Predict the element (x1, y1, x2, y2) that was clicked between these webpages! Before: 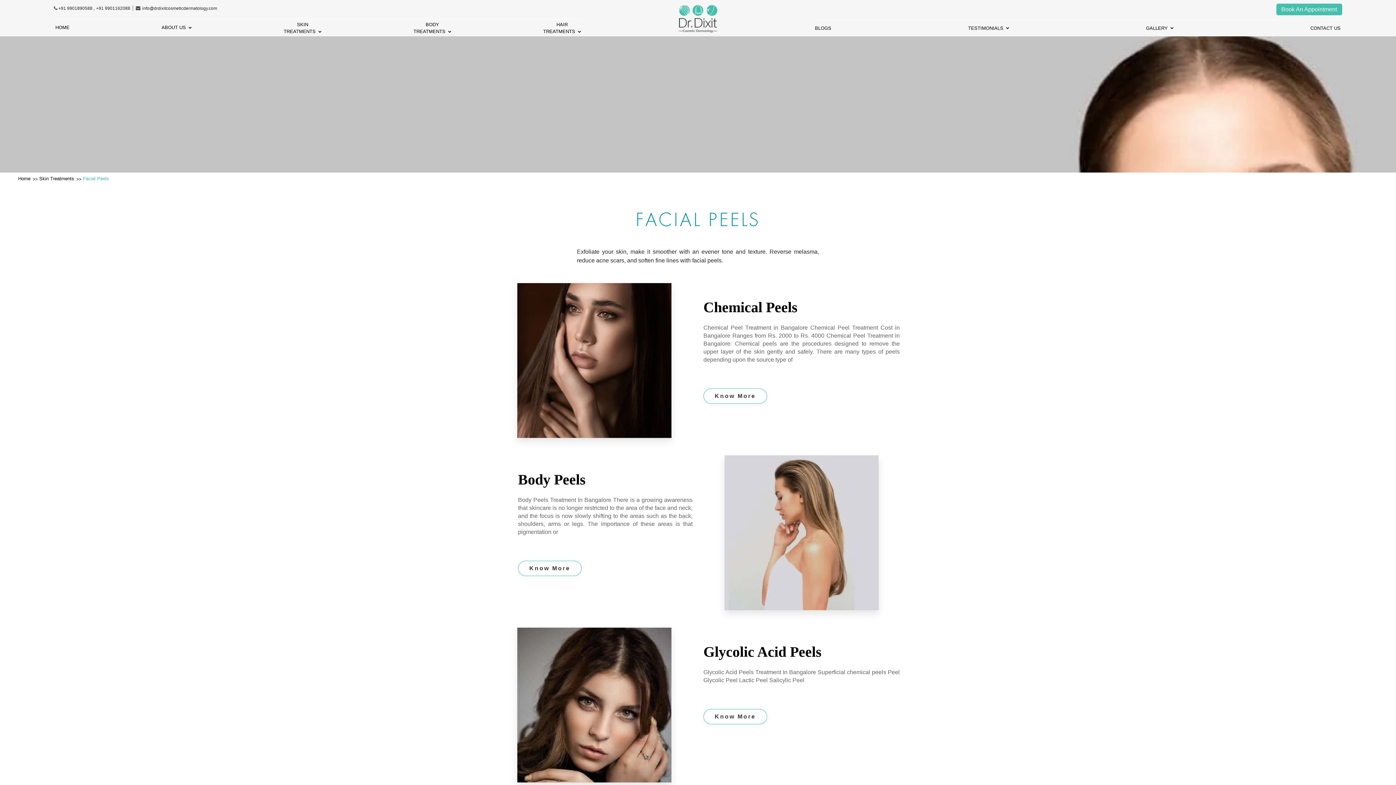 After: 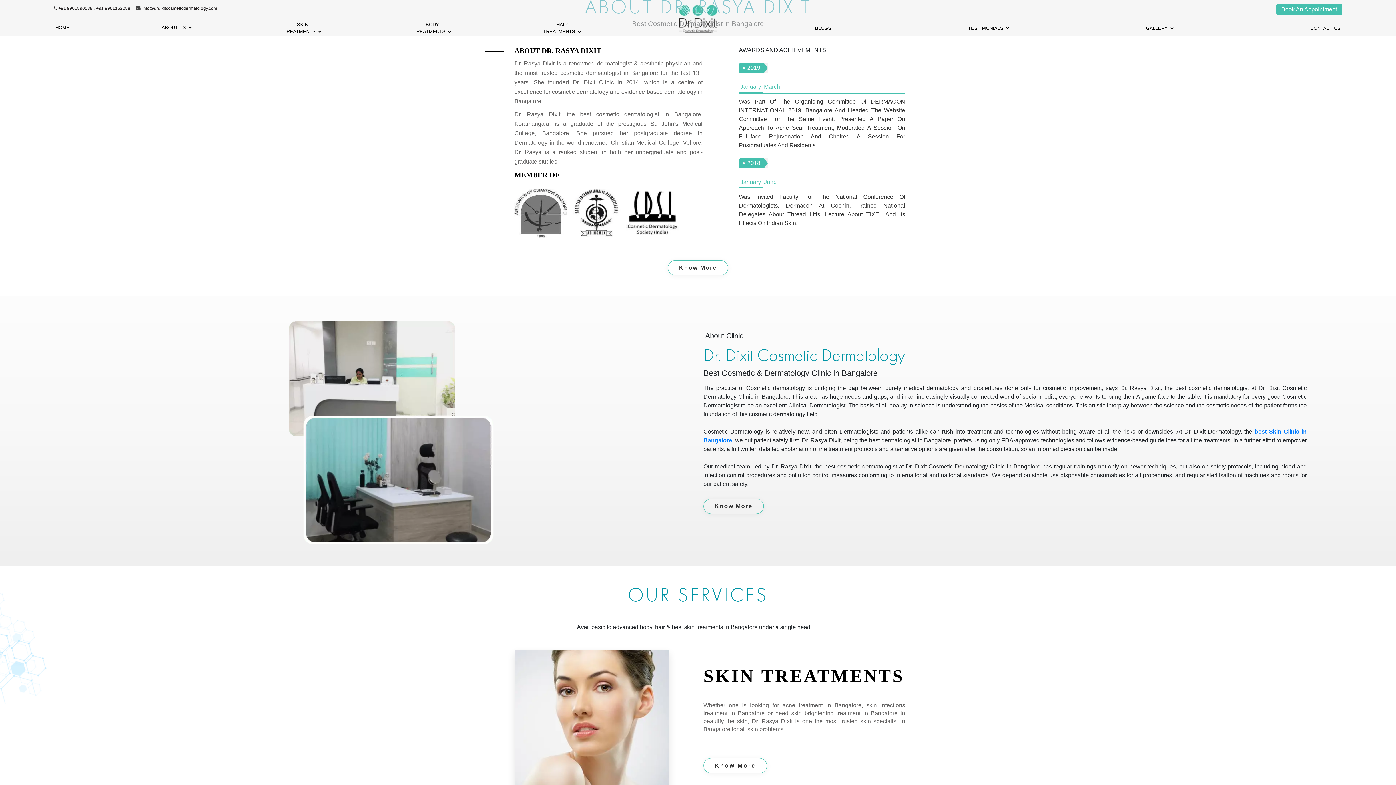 Action: bbox: (670, 4, 725, 33)